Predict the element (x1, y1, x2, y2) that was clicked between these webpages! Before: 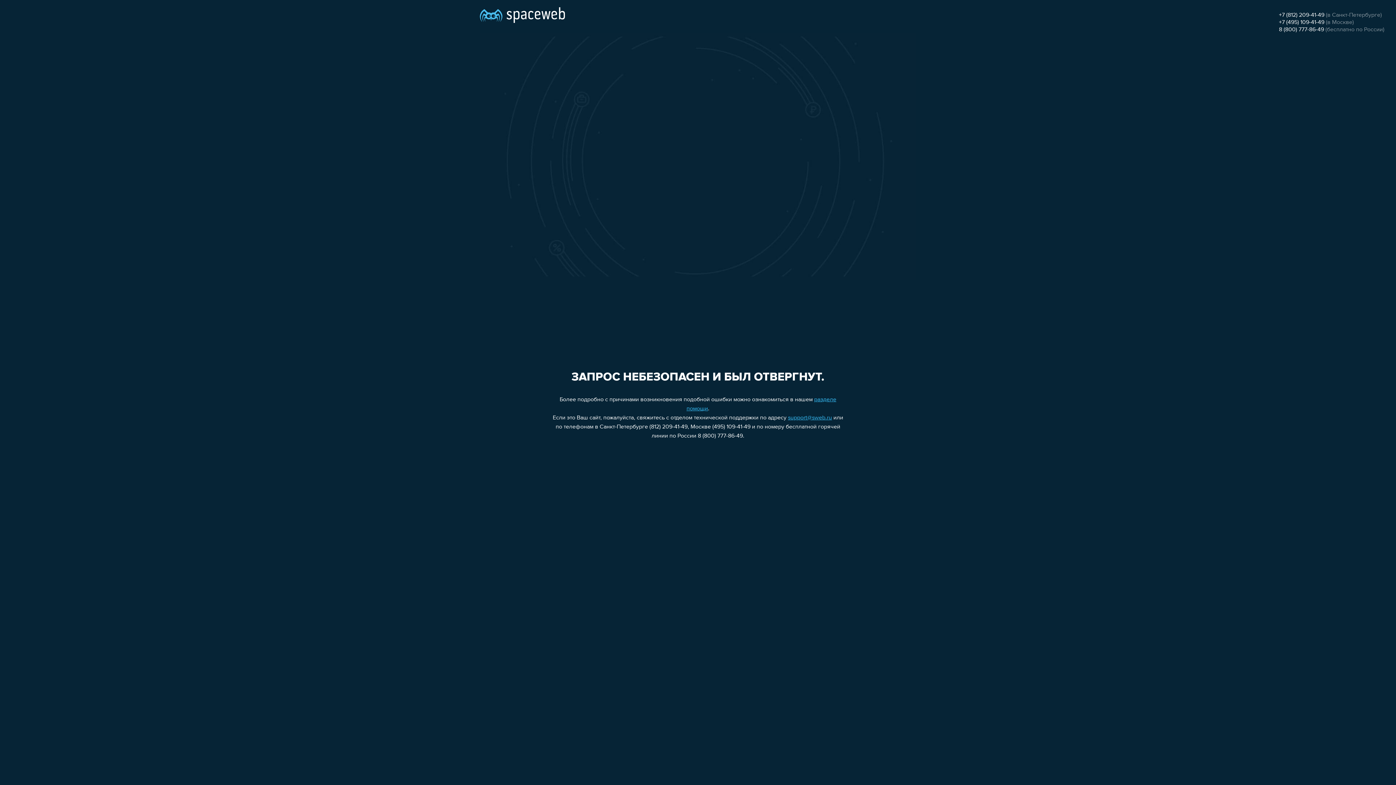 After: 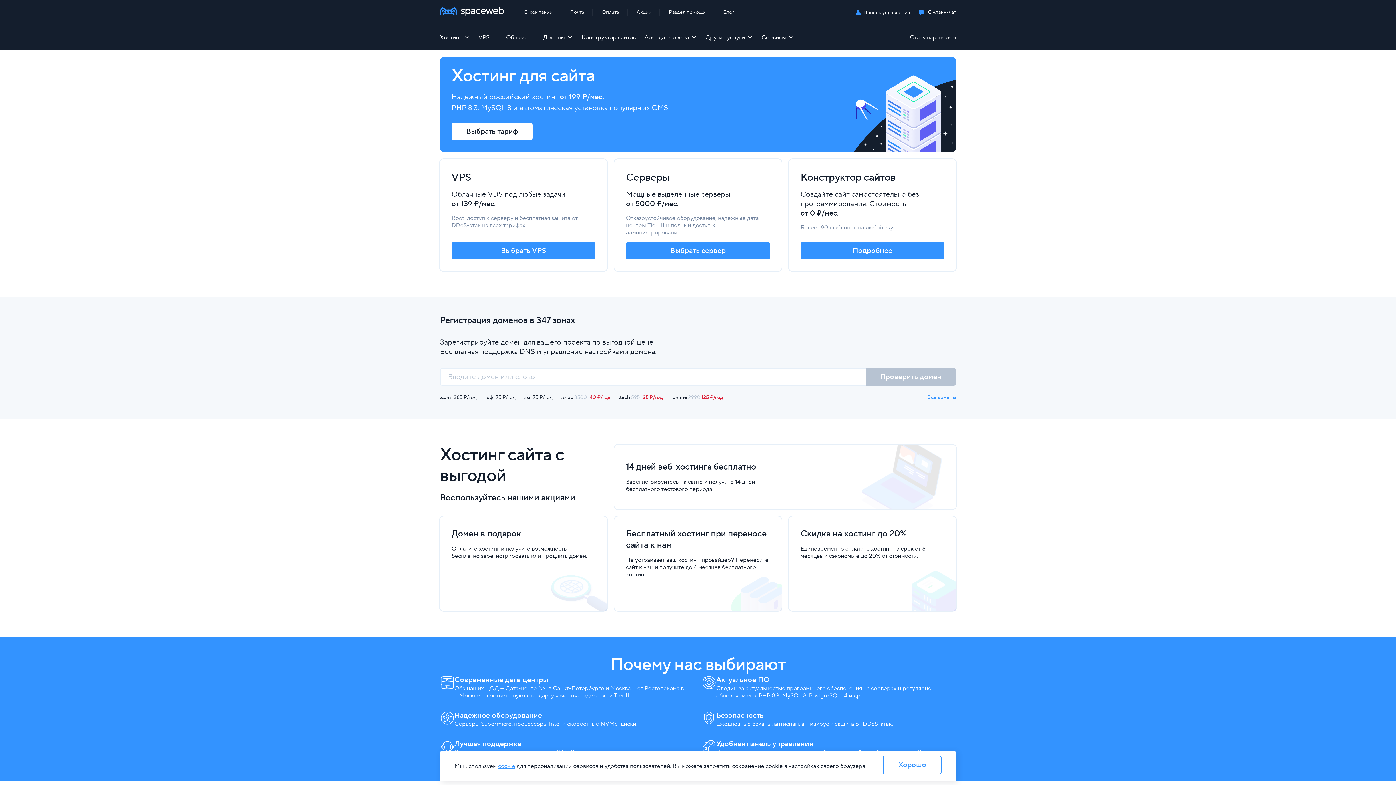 Action: bbox: (480, 0, 565, 25)